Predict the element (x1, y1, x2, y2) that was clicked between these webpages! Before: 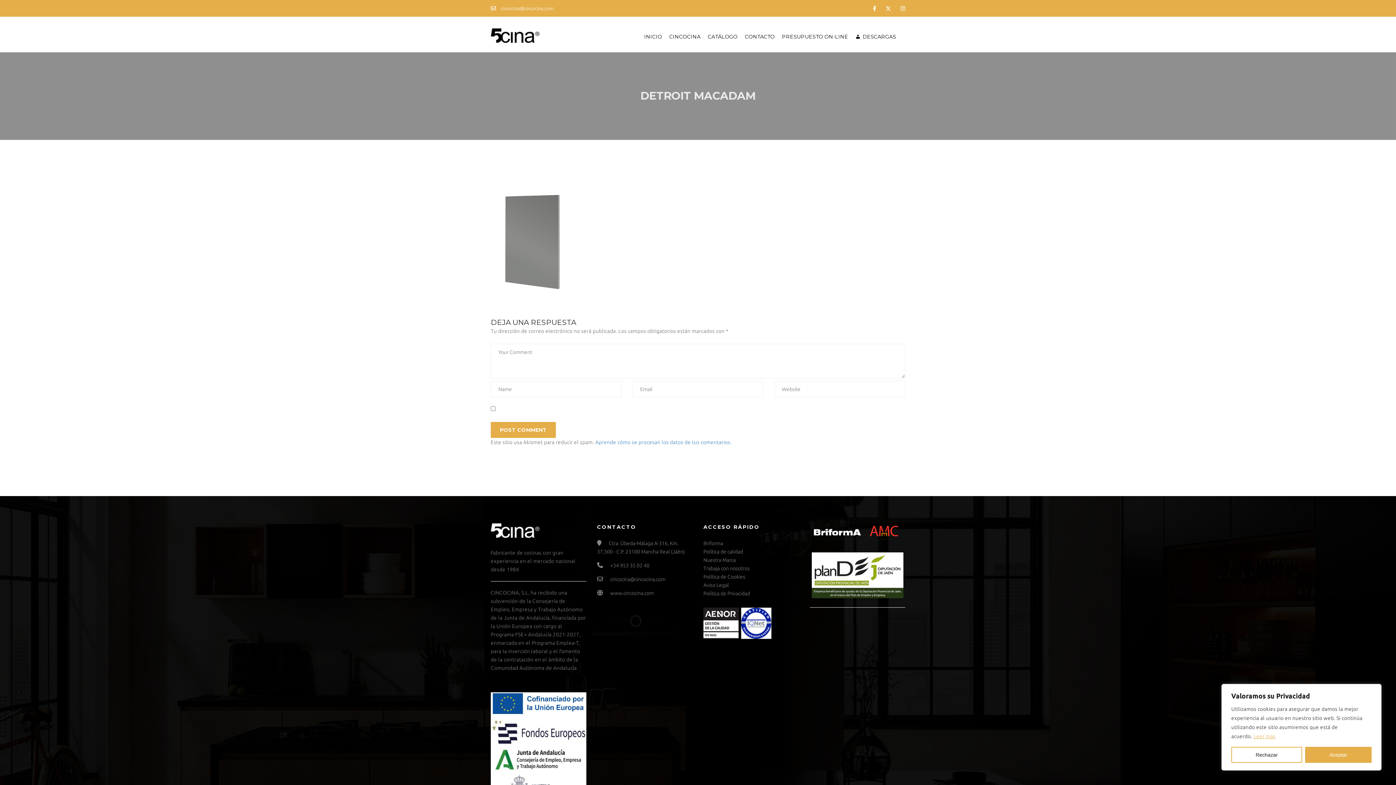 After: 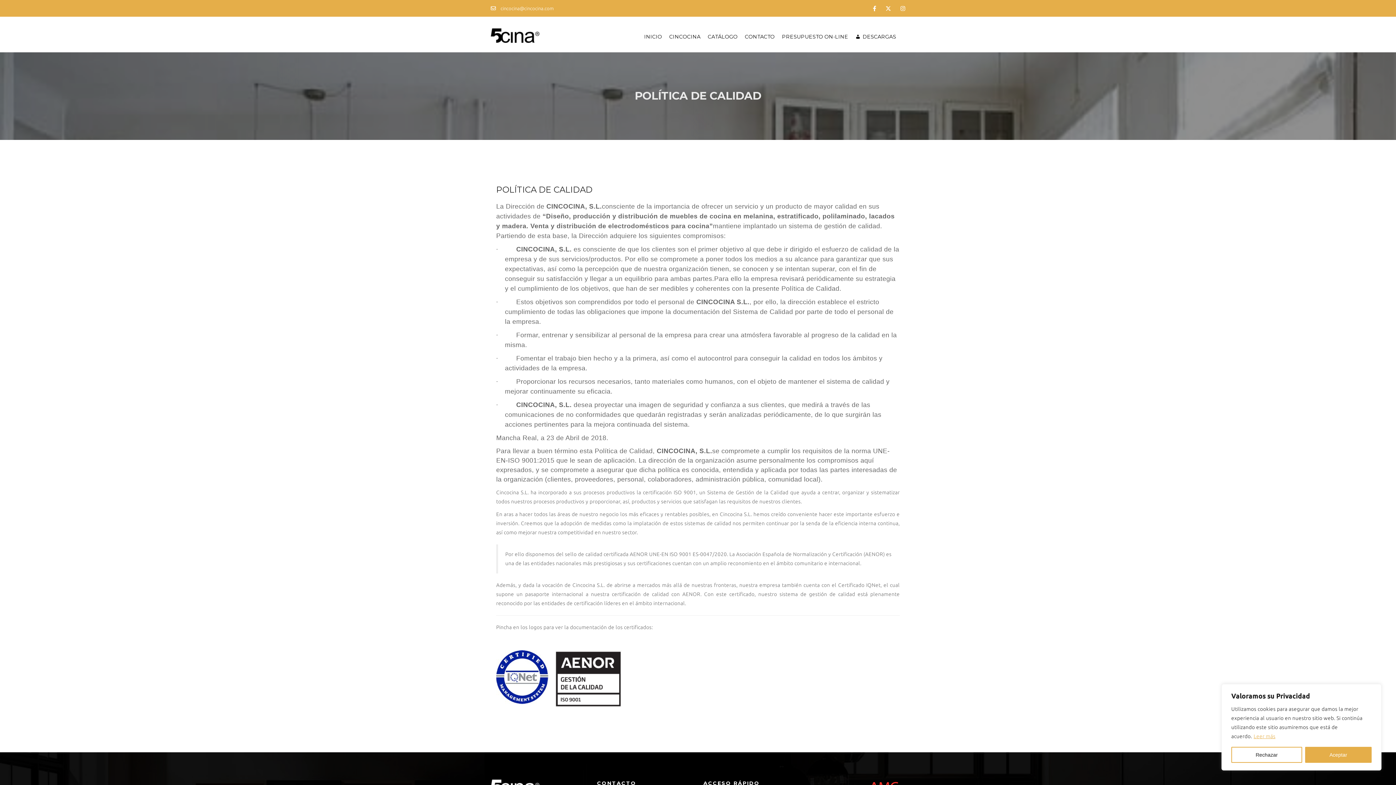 Action: bbox: (703, 549, 743, 554) label: Política de calidad